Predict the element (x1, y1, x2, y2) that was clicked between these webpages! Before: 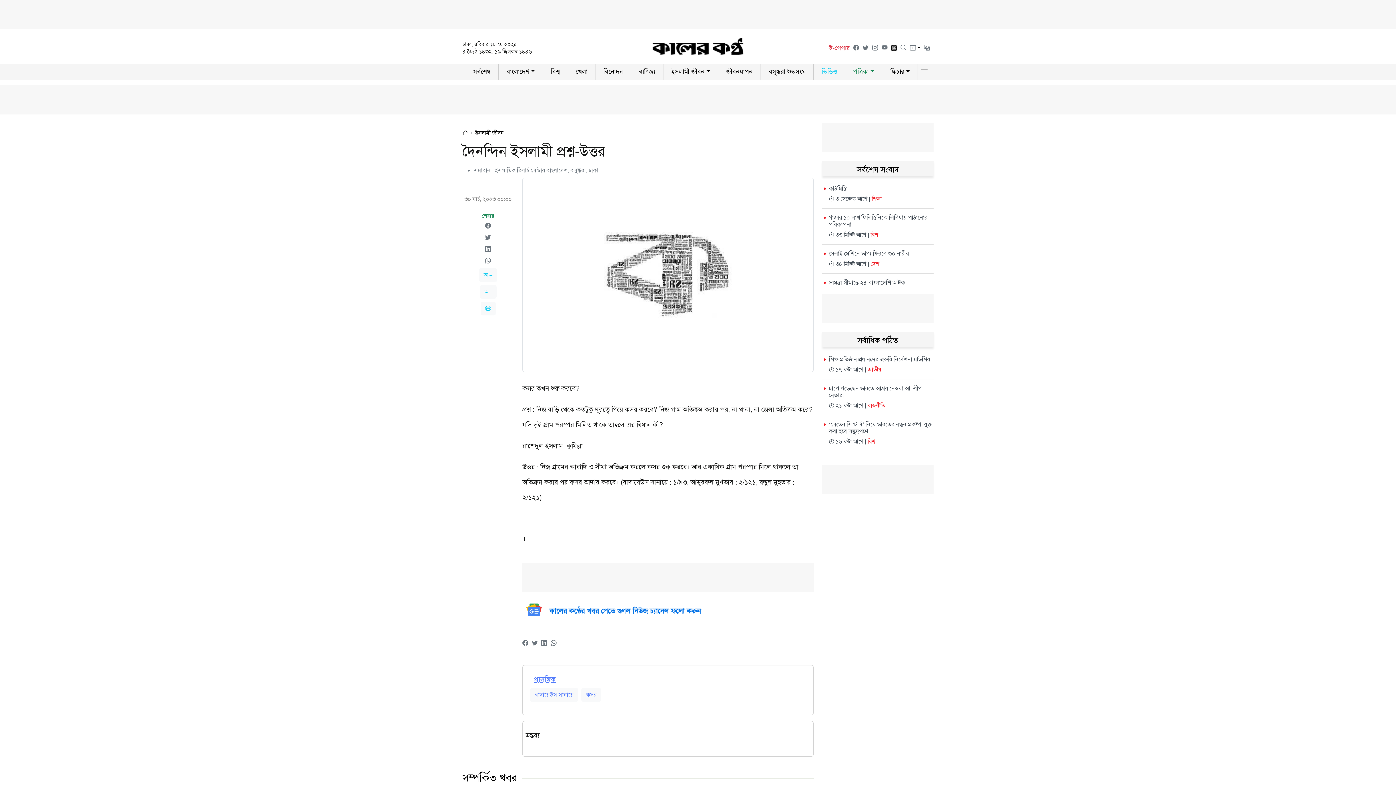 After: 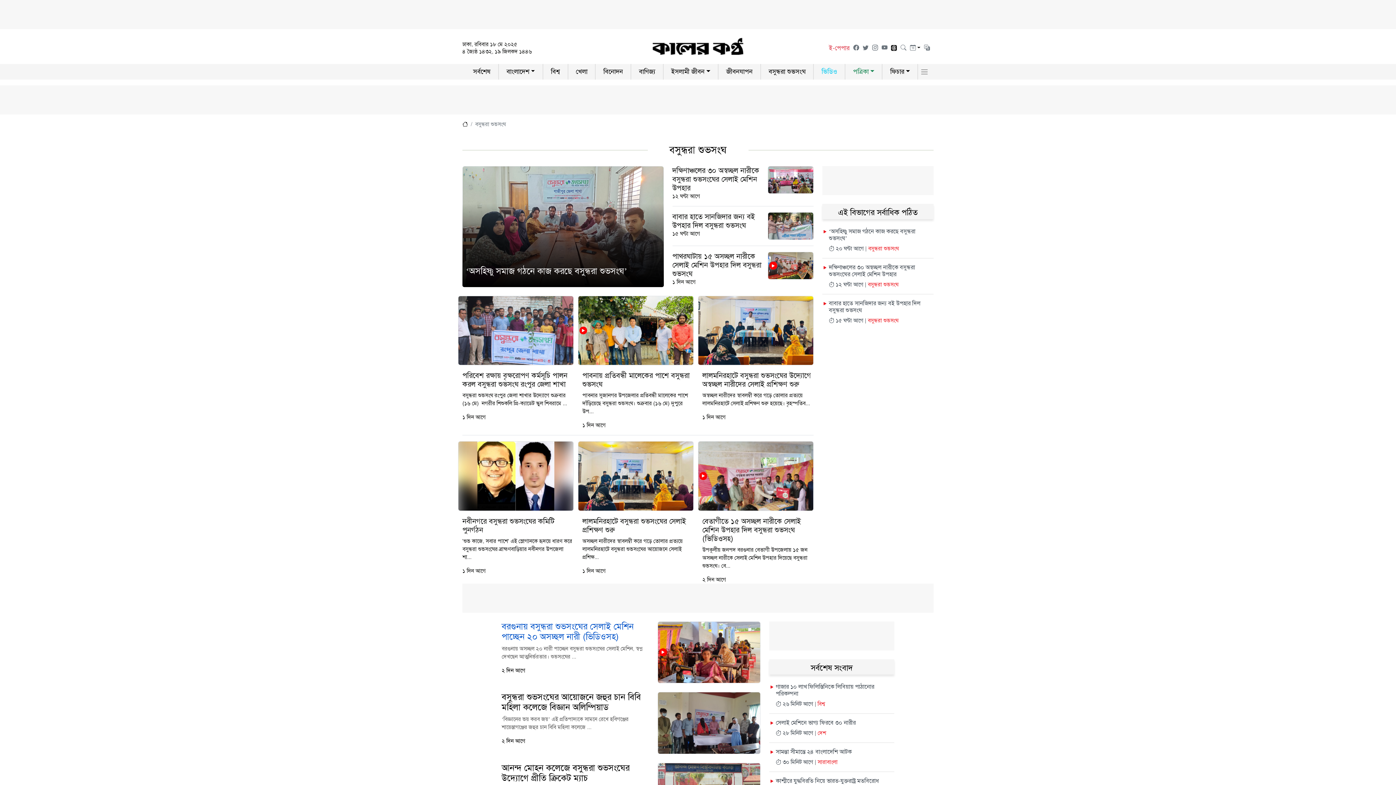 Action: bbox: (582, 773, 597, 781) label: শুভসংঘ